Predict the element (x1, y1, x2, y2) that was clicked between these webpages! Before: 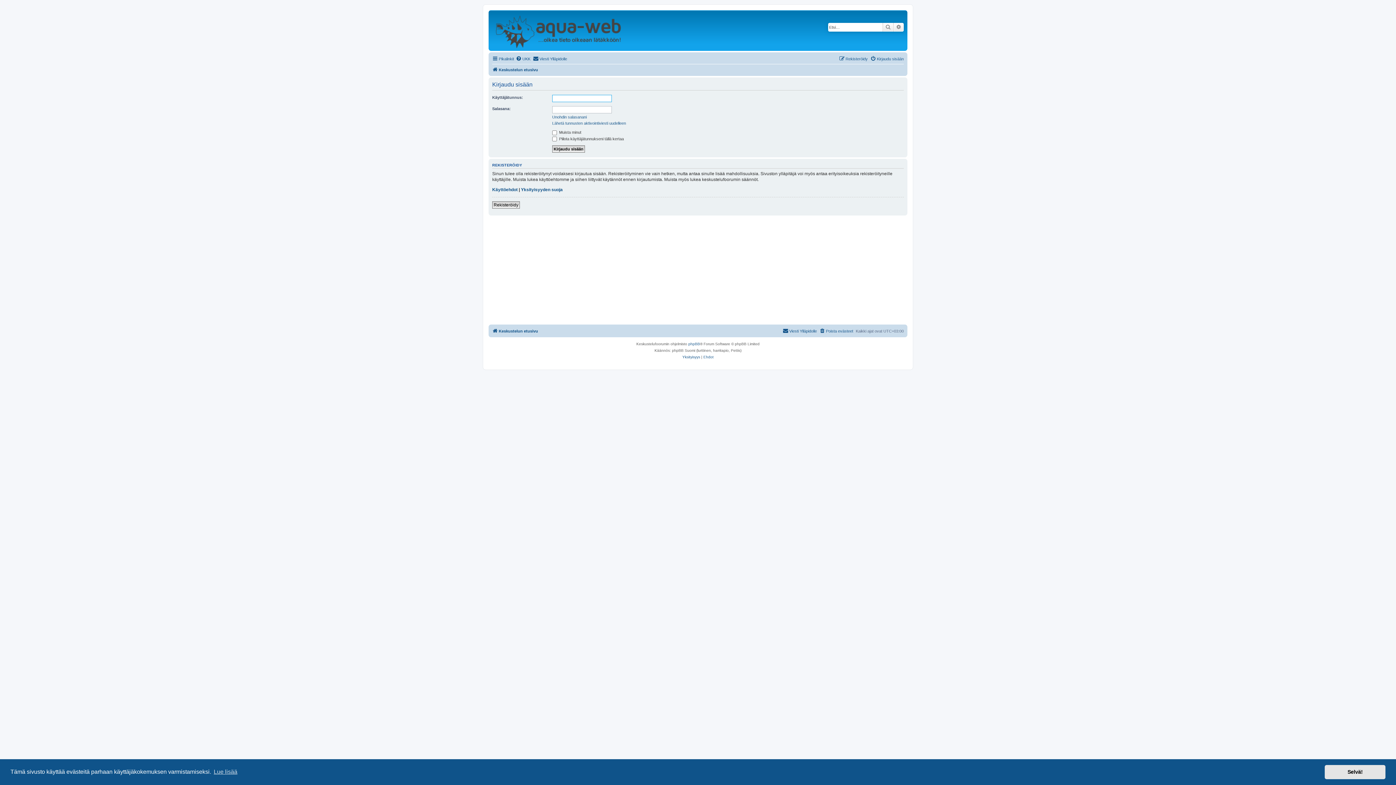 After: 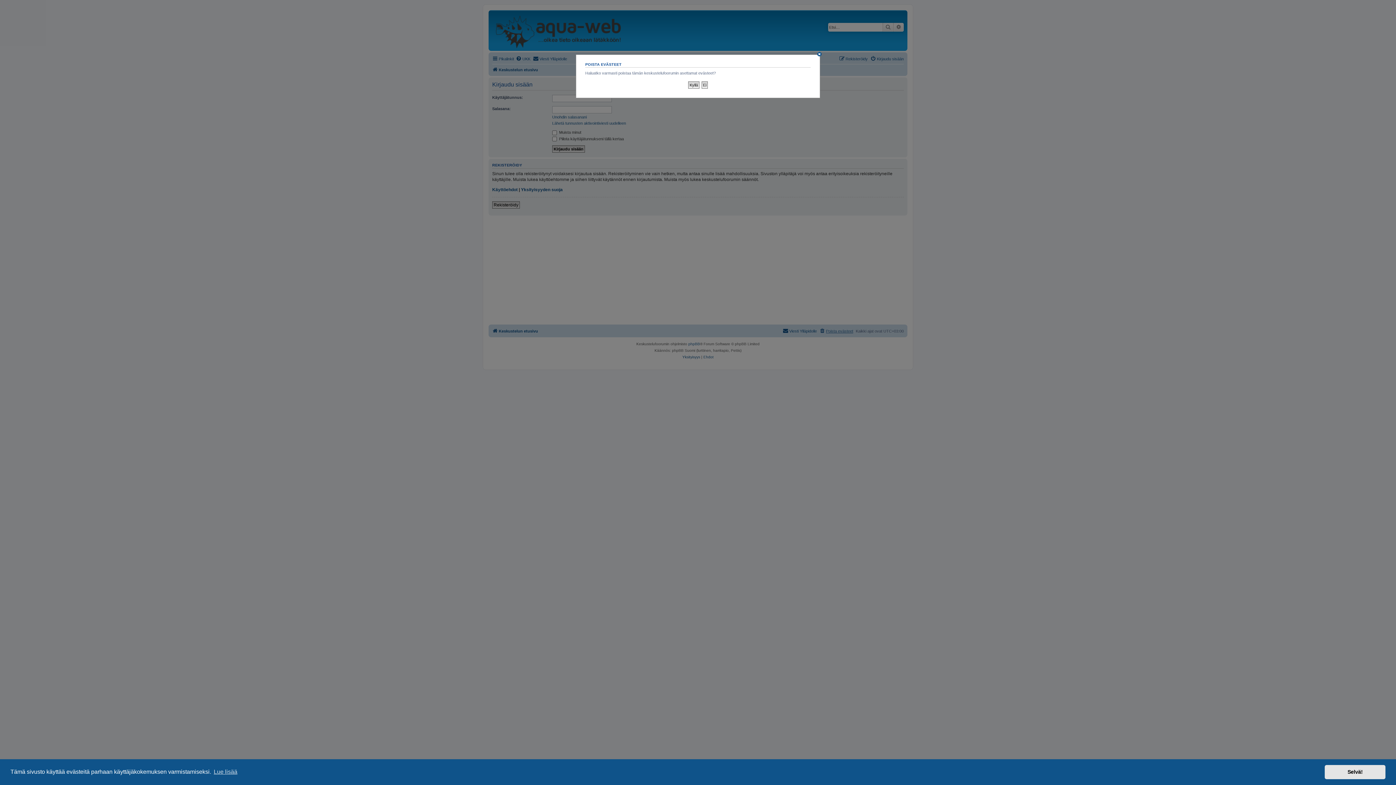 Action: bbox: (819, 326, 853, 335) label: Poista evästeet